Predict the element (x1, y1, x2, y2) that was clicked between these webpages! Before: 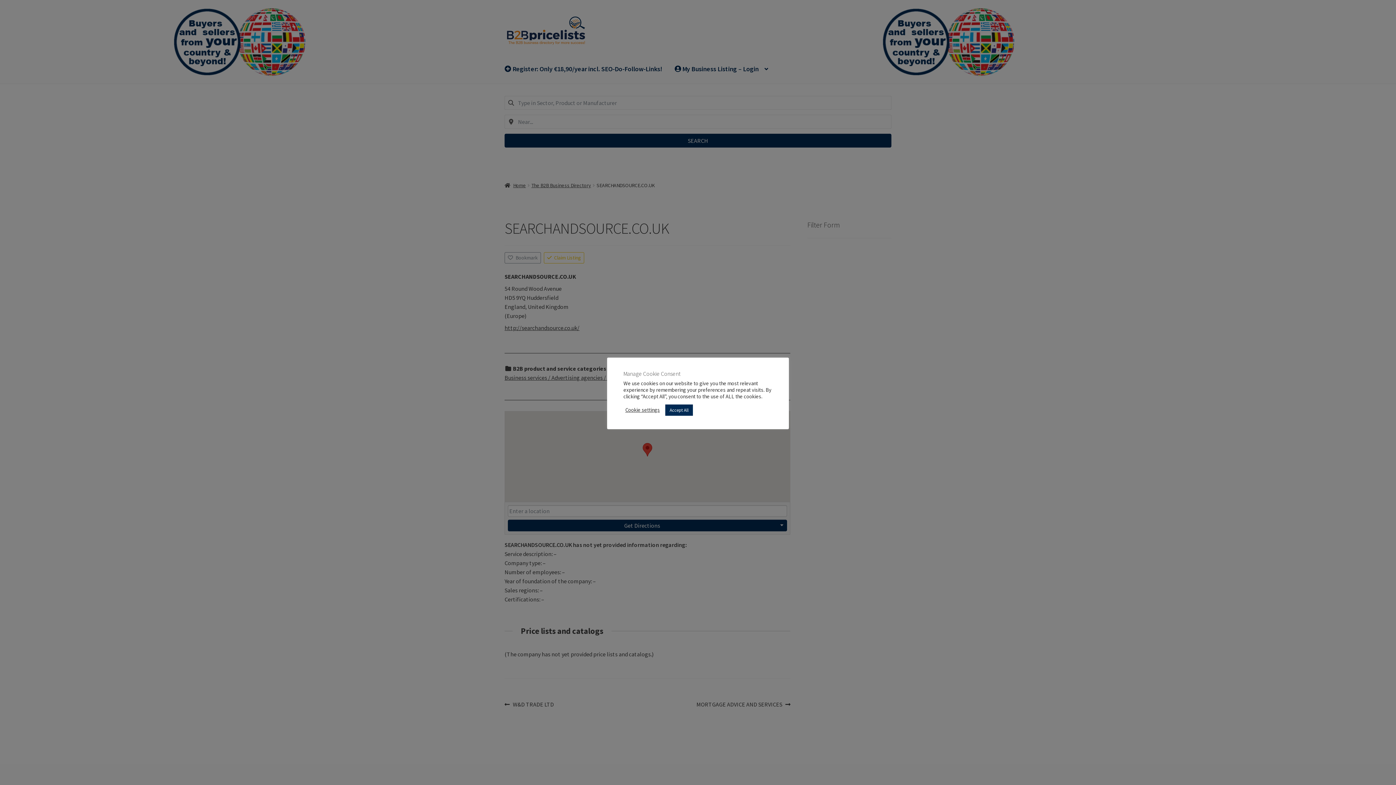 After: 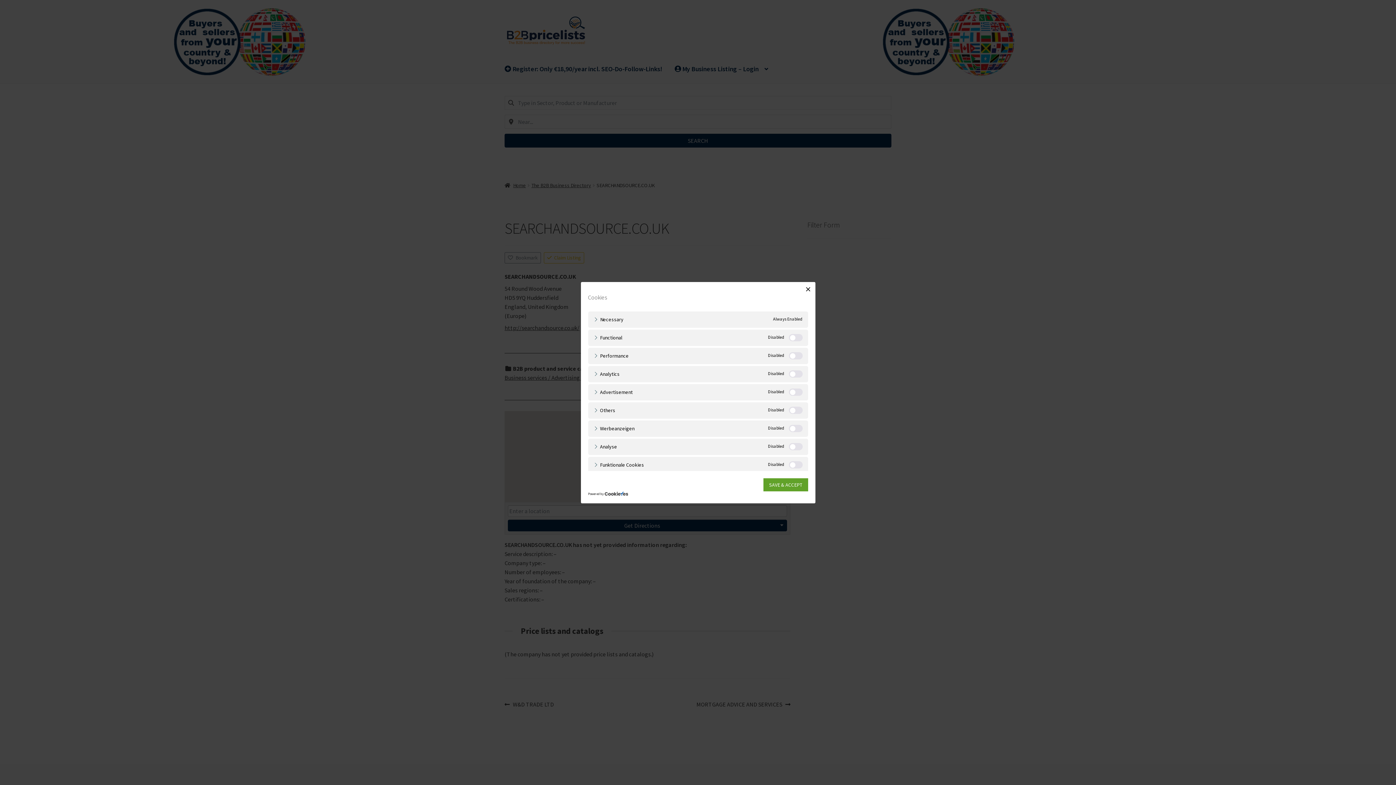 Action: bbox: (625, 406, 660, 413) label: Cookie settings